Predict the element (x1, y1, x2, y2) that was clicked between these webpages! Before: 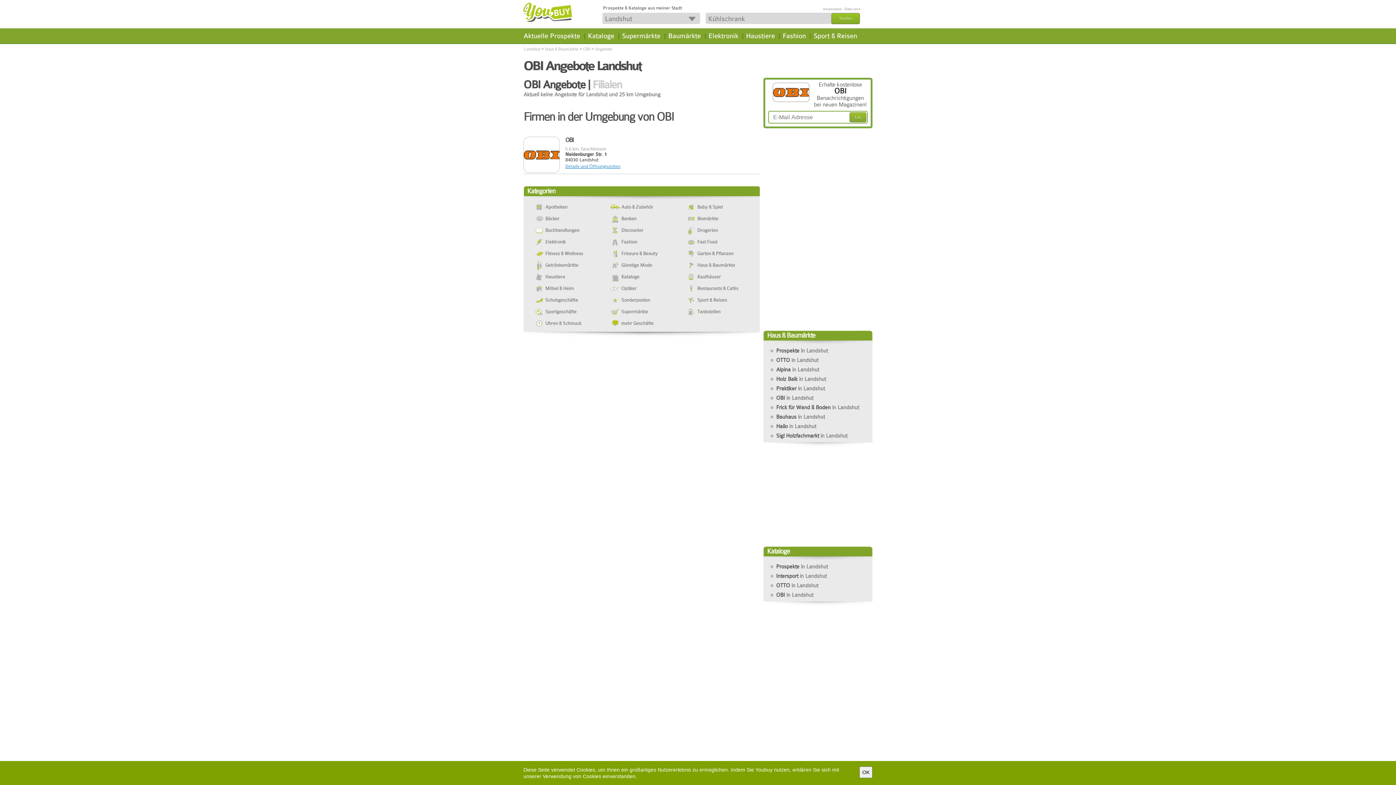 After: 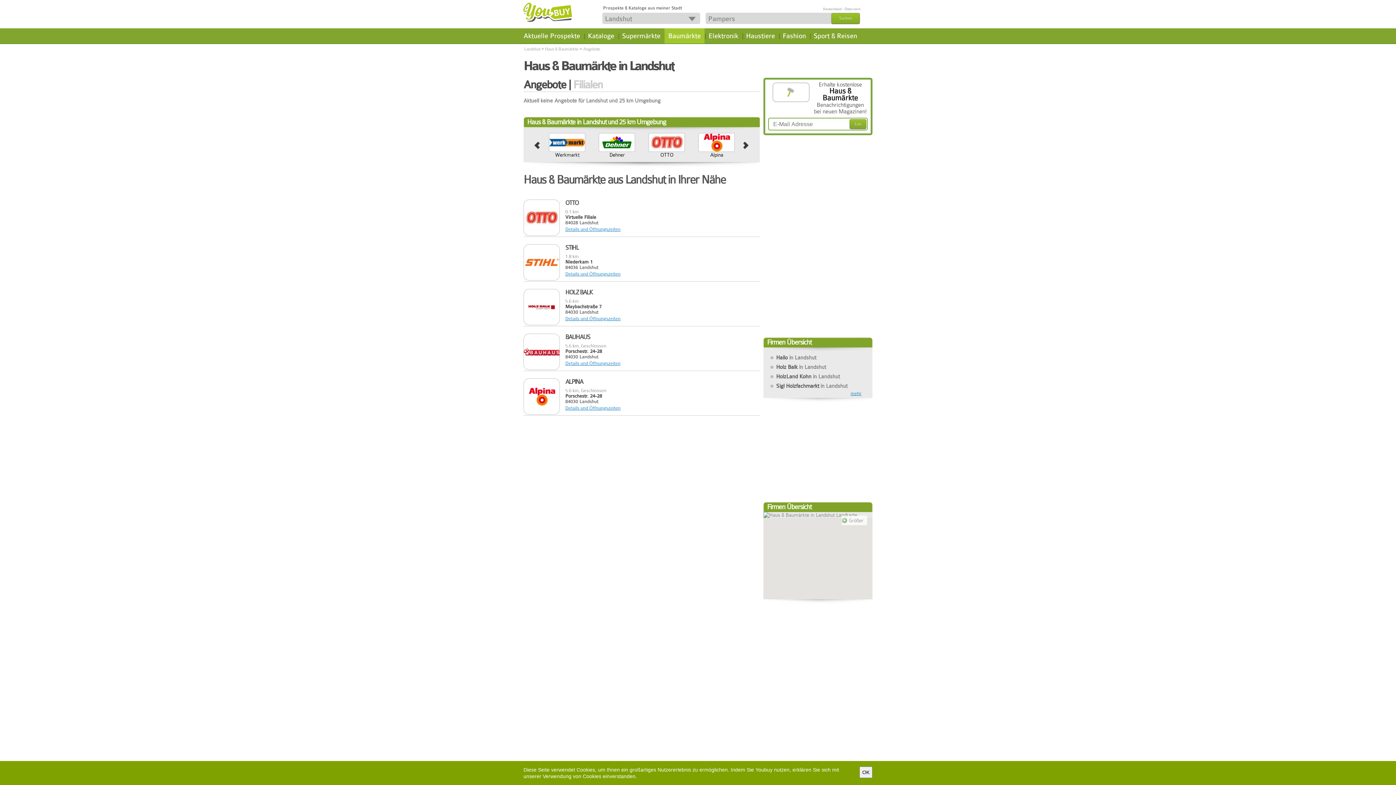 Action: label: Haus & Baumärkte bbox: (767, 331, 815, 339)